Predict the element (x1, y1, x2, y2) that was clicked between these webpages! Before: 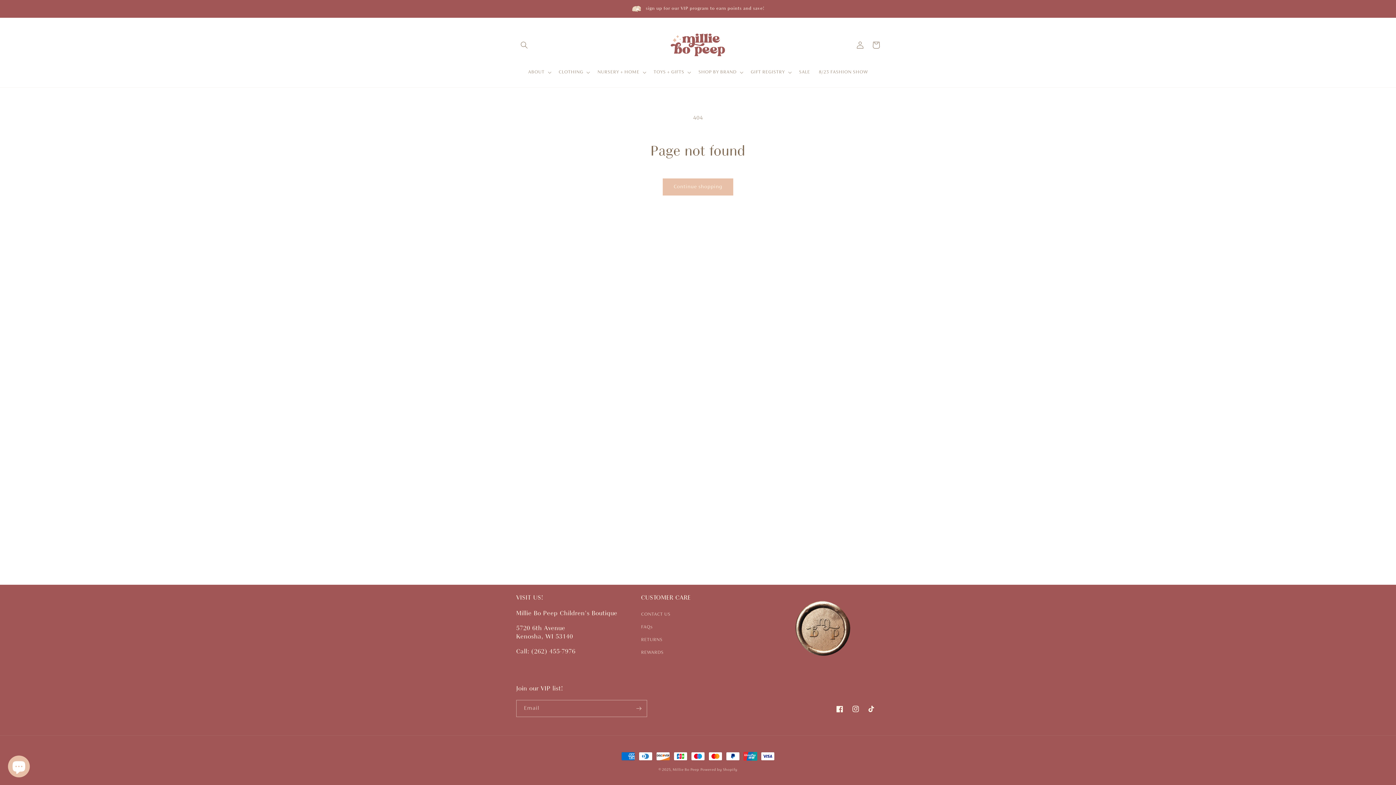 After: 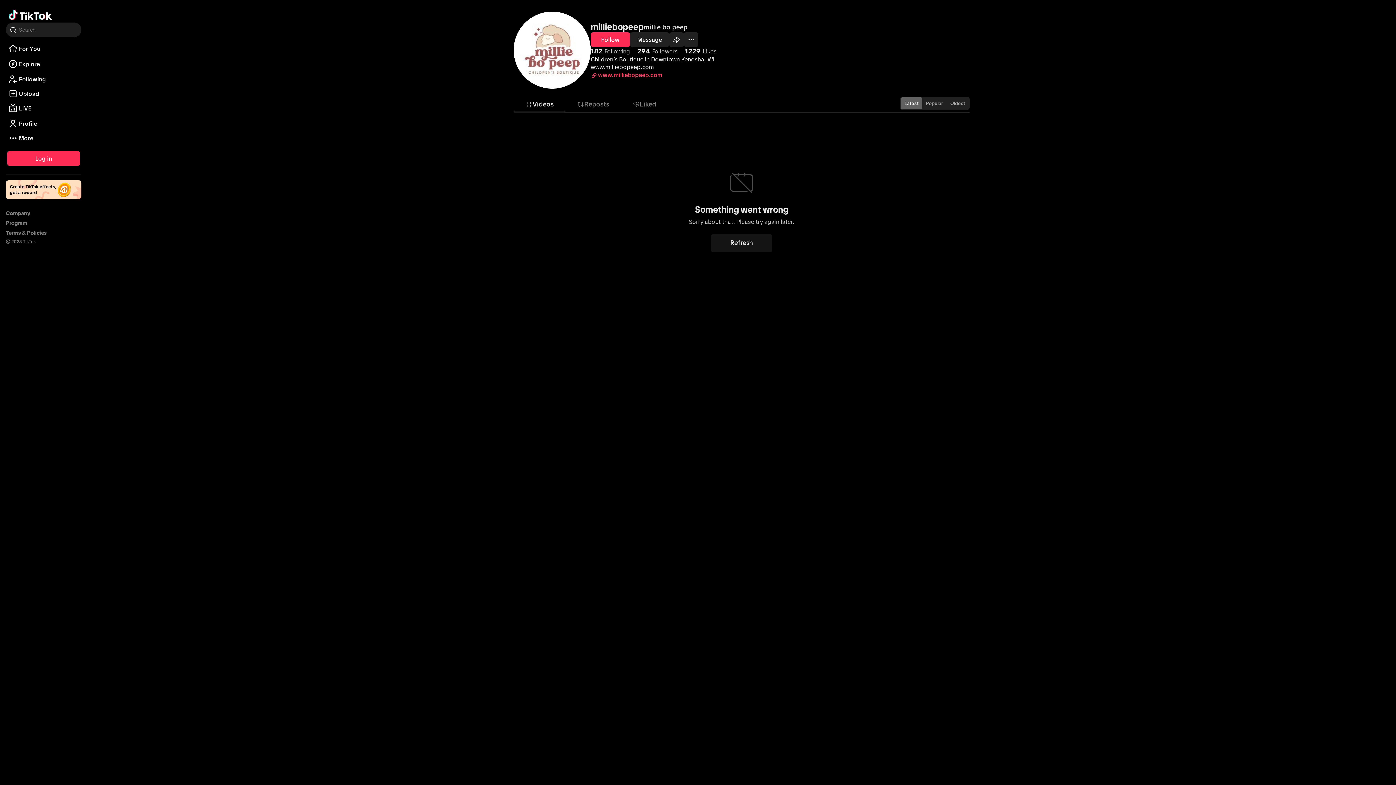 Action: bbox: (864, 701, 880, 717) label: TikTok